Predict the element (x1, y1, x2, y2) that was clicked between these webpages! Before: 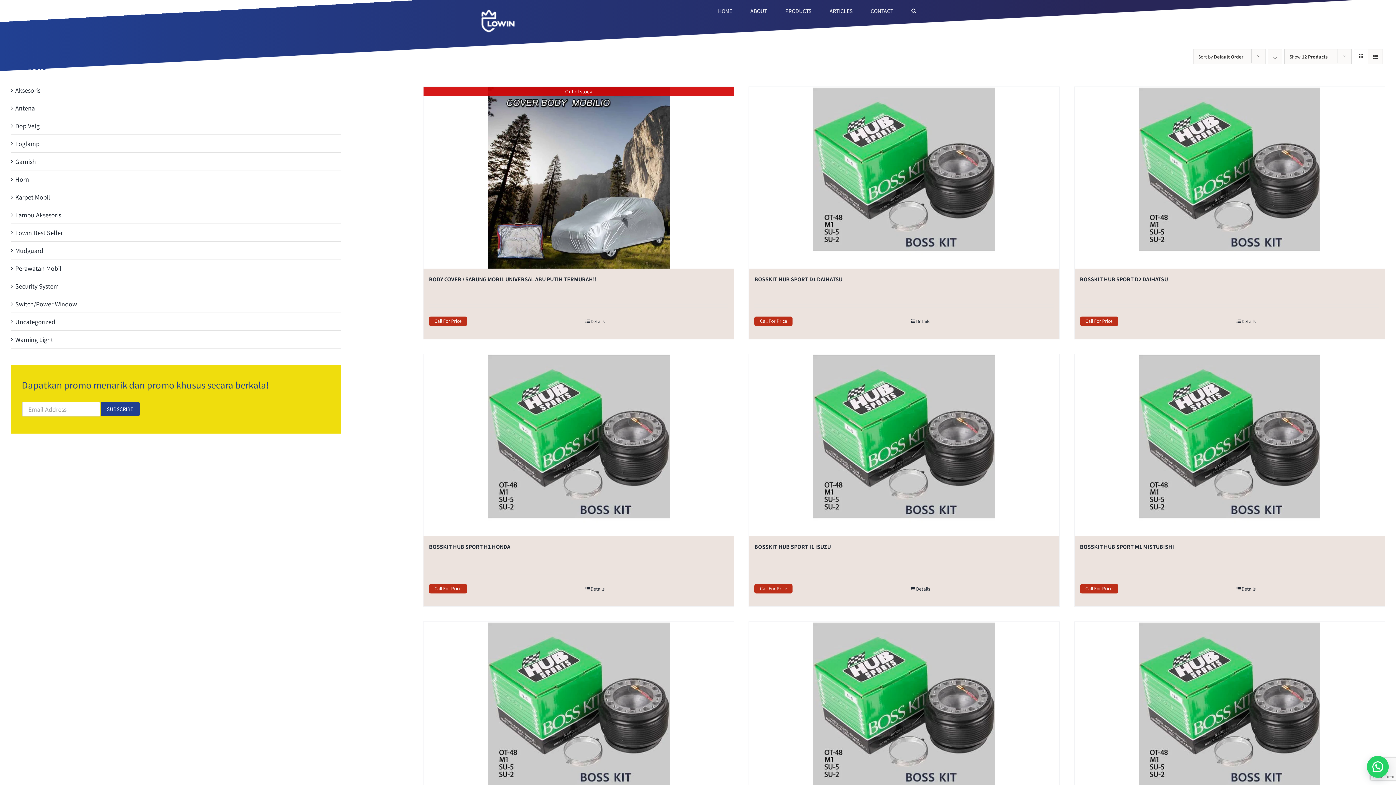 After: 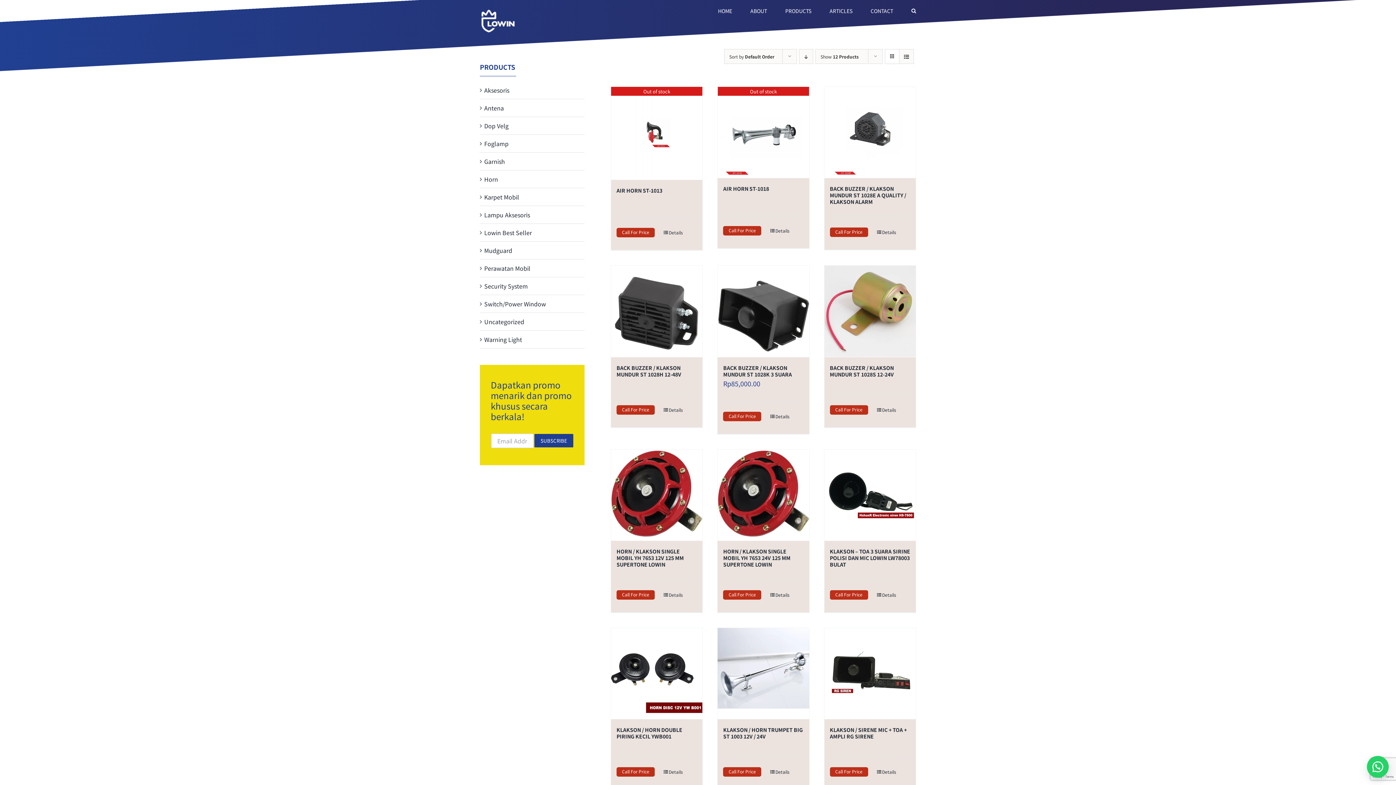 Action: bbox: (15, 174, 29, 184) label: Horn